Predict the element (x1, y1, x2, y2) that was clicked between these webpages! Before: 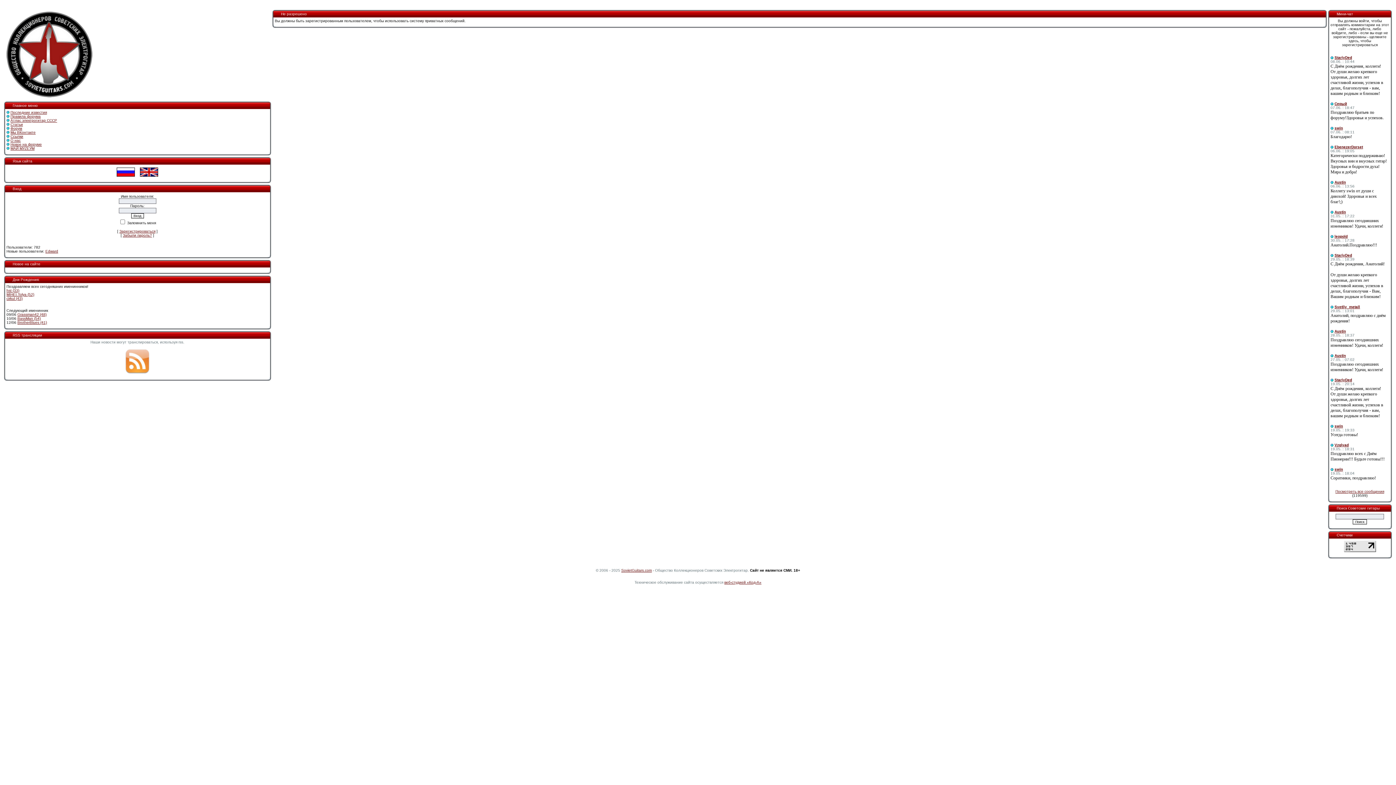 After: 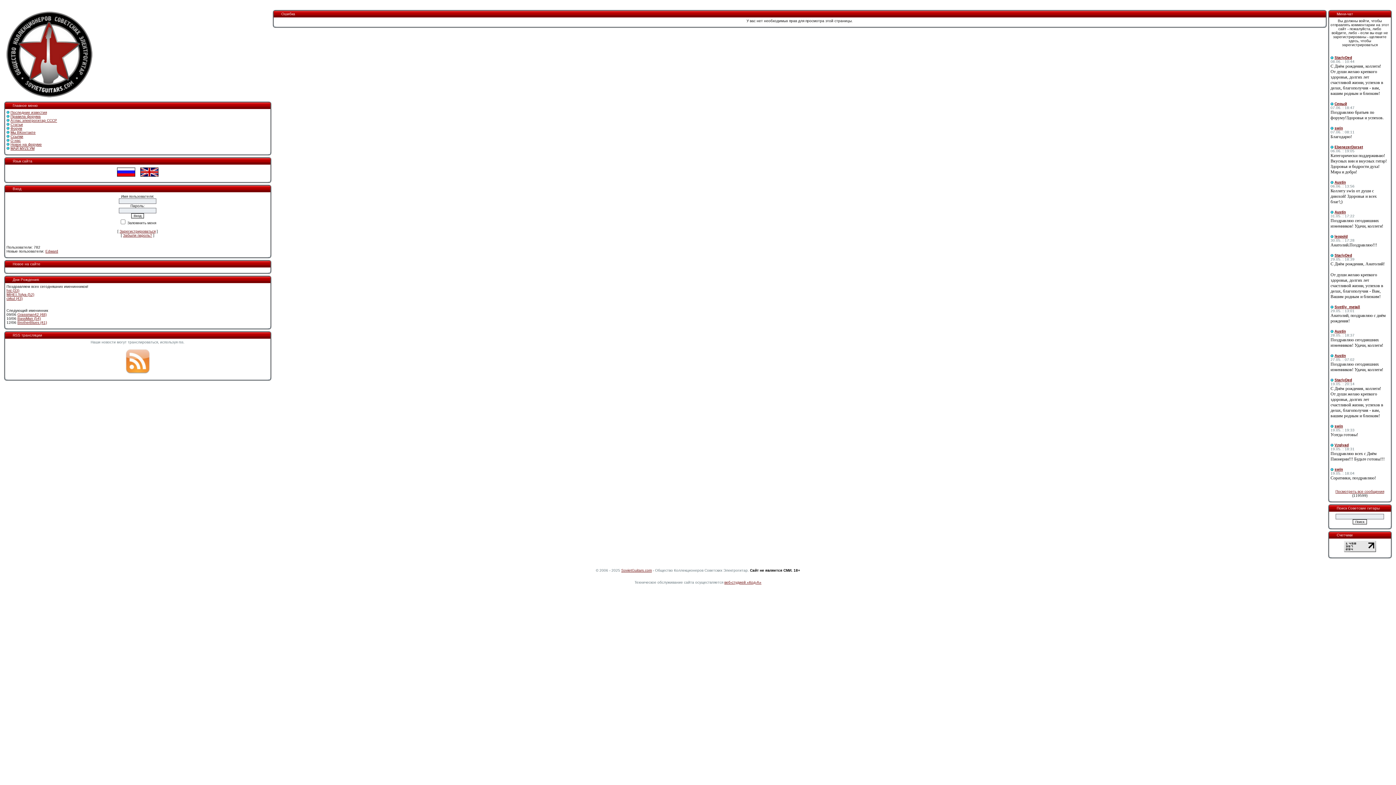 Action: label: StariyDed bbox: (1334, 55, 1352, 59)